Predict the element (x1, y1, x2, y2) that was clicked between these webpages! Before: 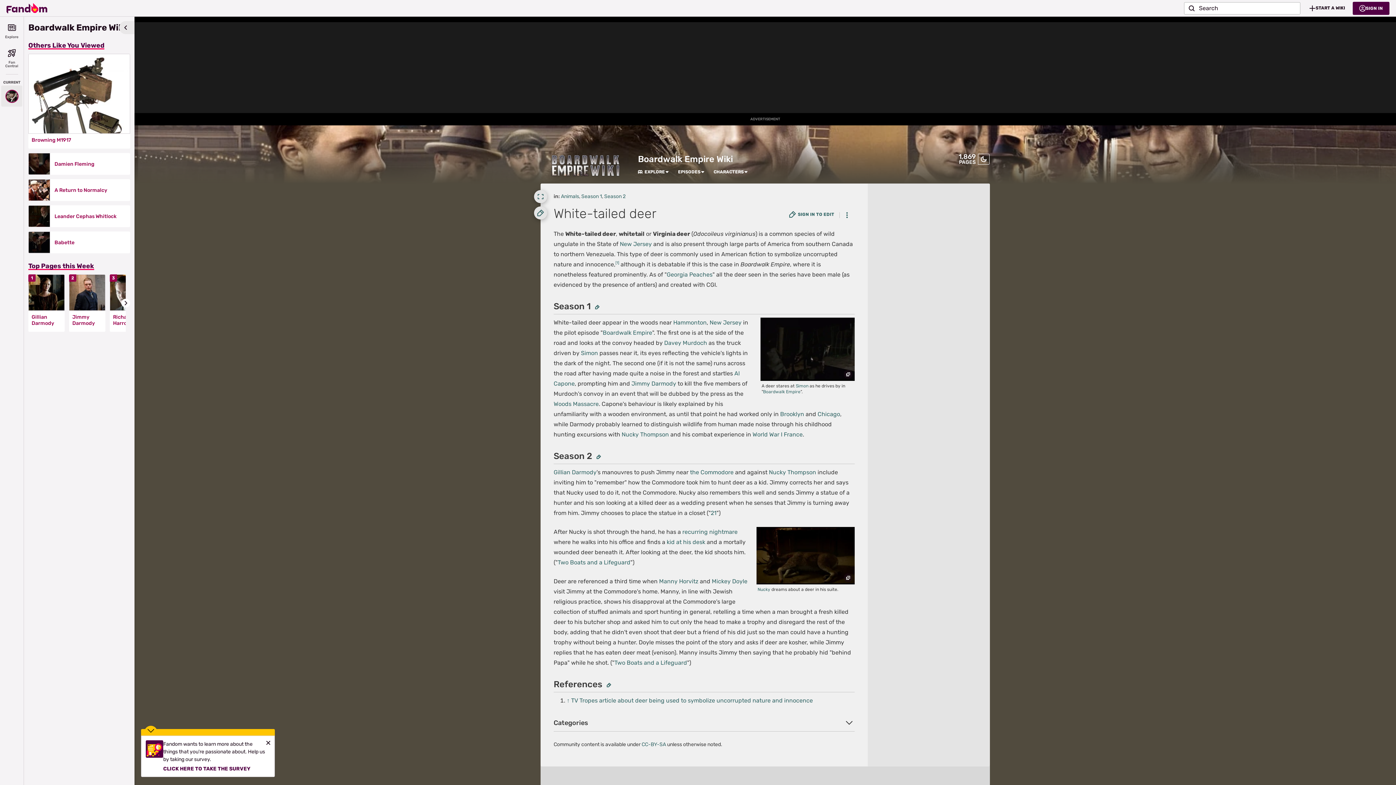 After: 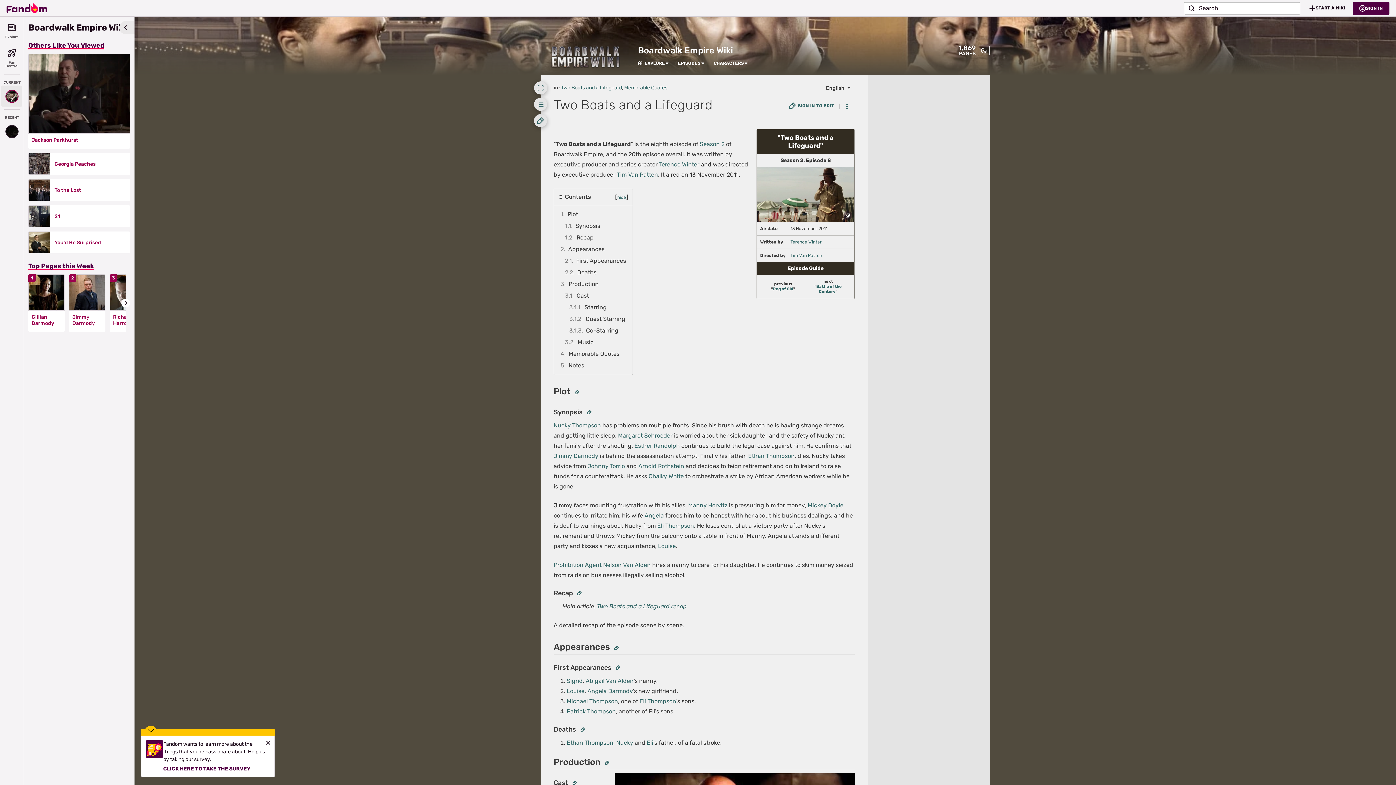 Action: label: Two Boats and a Lifeguard bbox: (557, 559, 630, 566)